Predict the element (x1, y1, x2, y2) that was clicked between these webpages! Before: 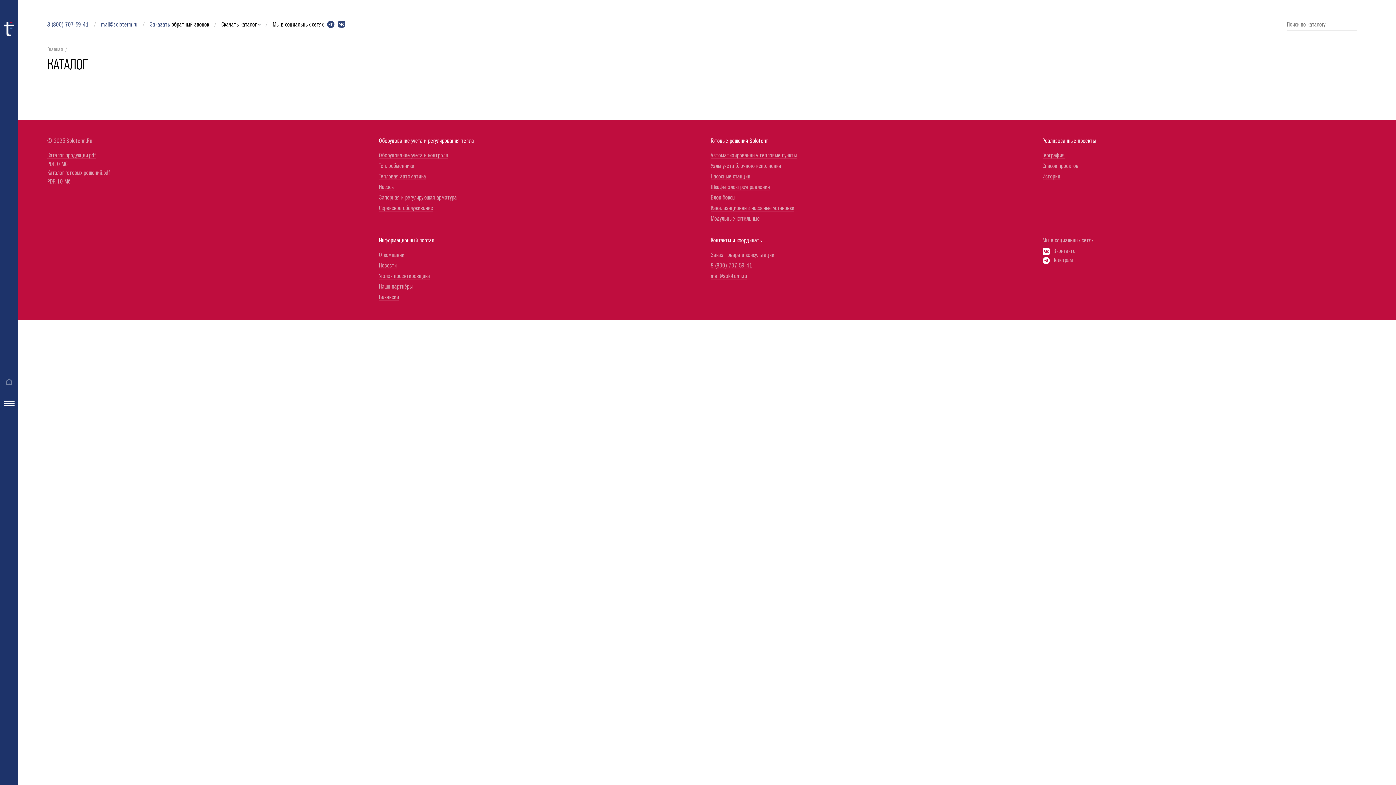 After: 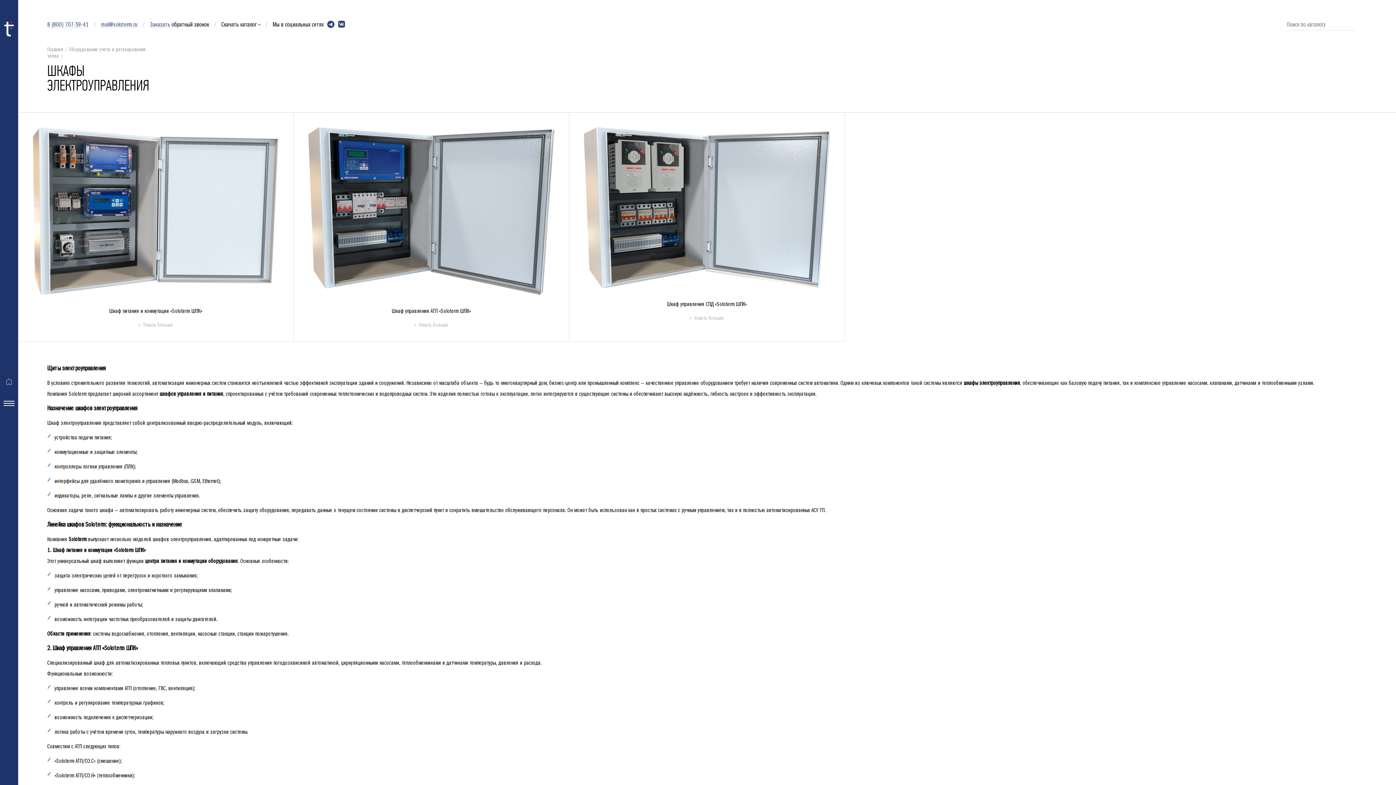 Action: bbox: (710, 184, 770, 190) label: Шкафы электроуправления